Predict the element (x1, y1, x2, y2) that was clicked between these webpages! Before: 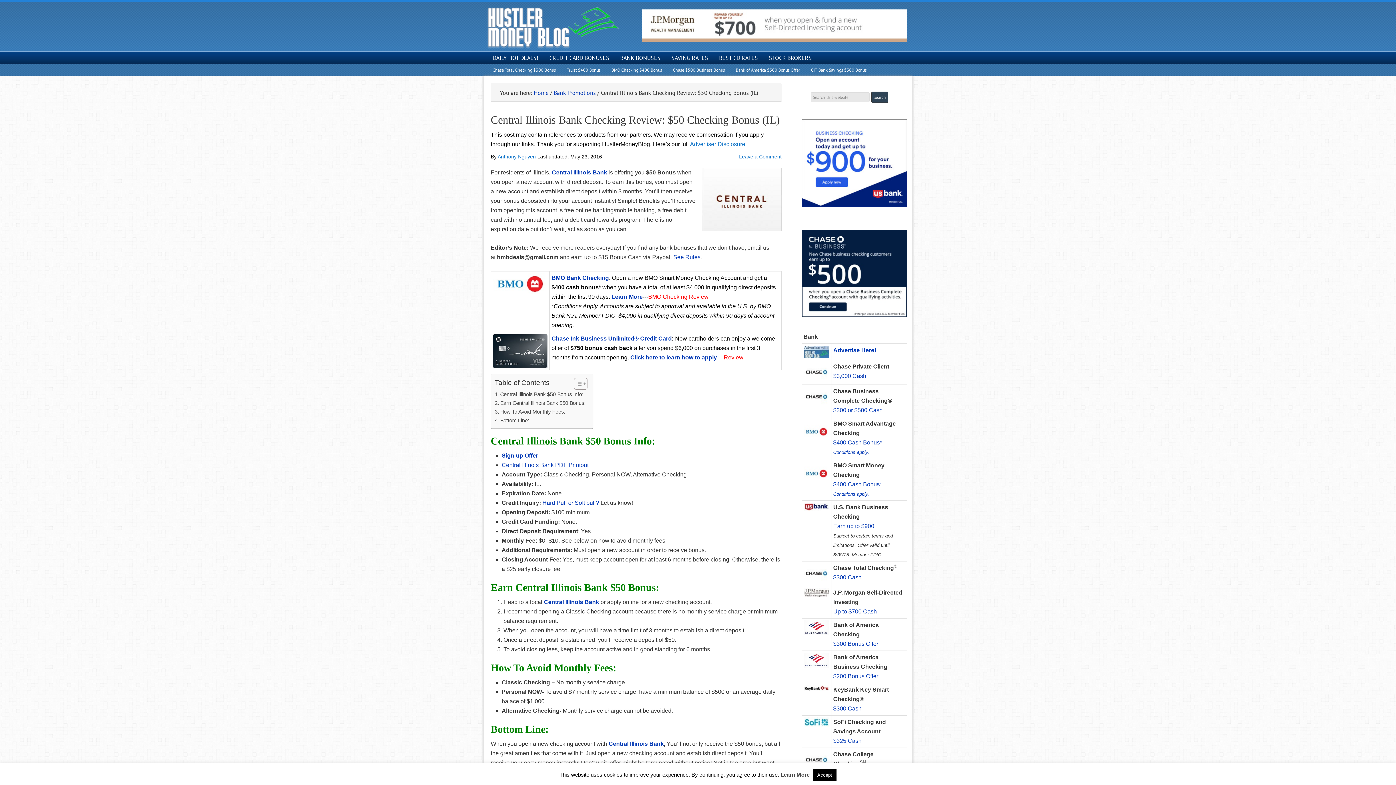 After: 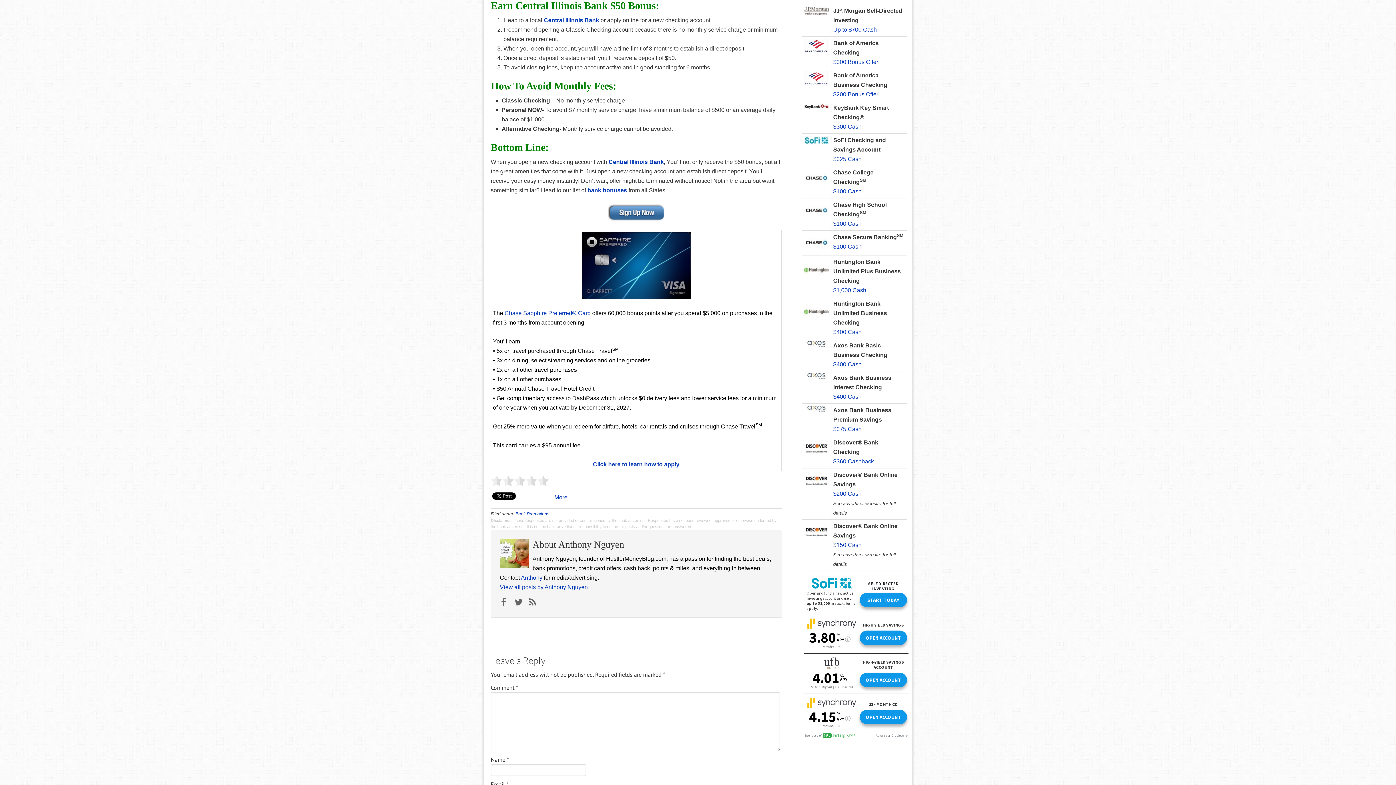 Action: label: Earn Central Illinois Bank $50 Bonus: bbox: (494, 399, 585, 407)